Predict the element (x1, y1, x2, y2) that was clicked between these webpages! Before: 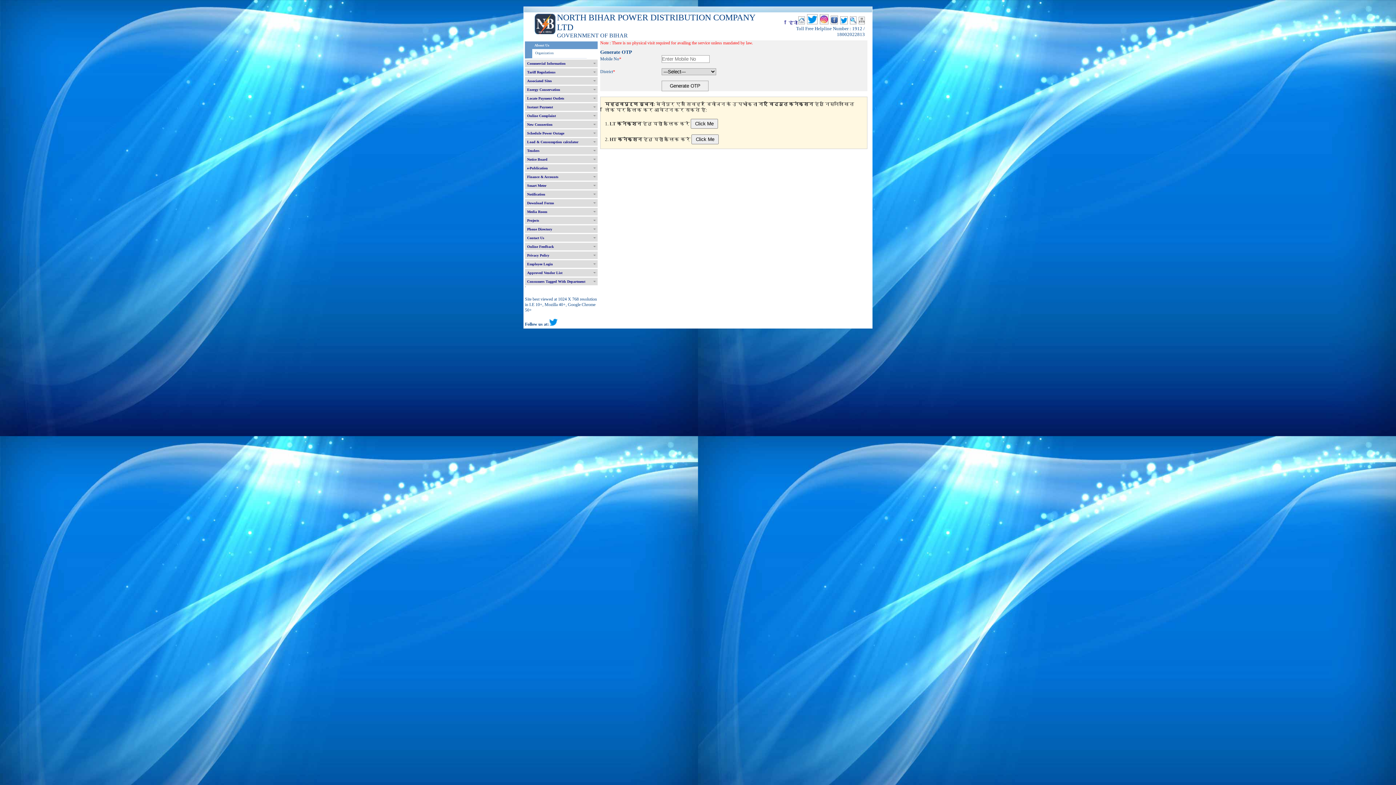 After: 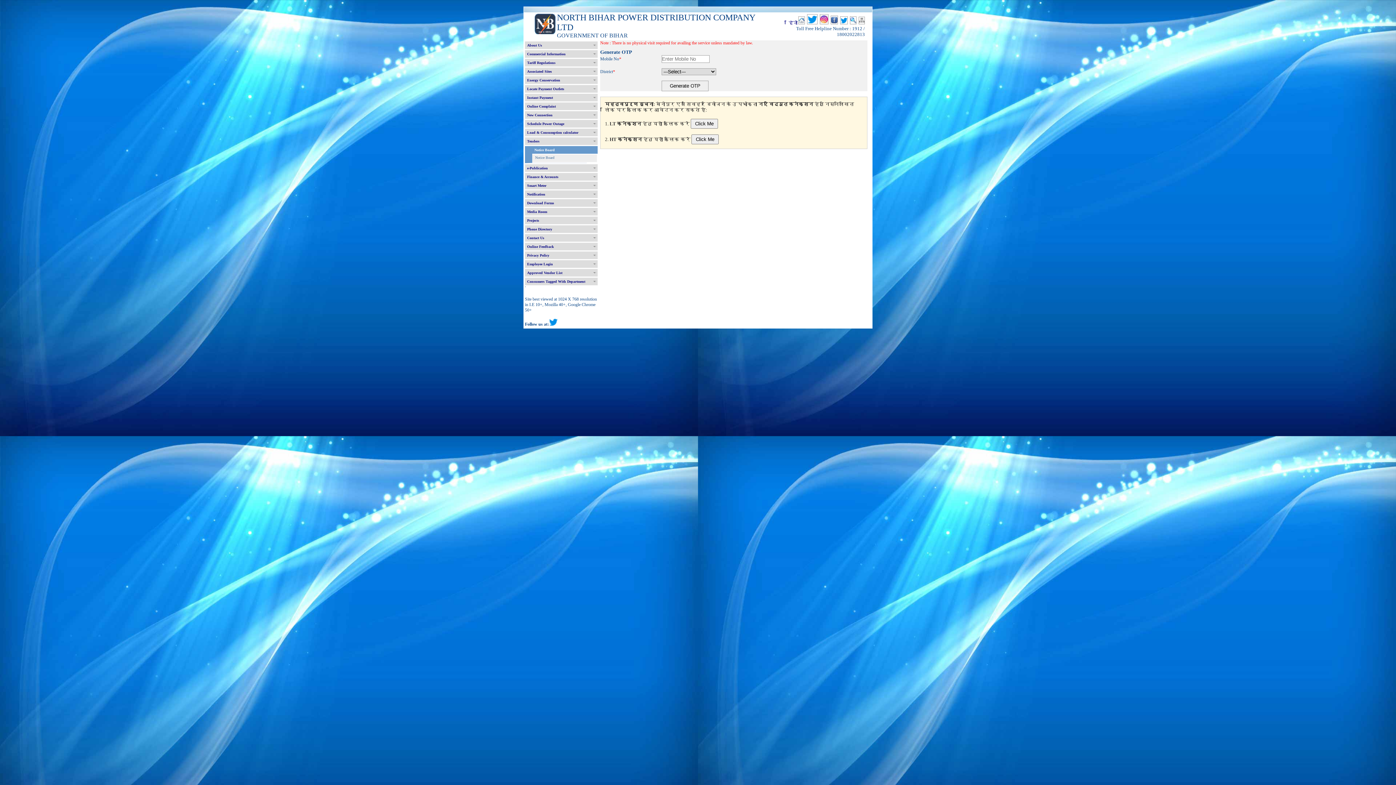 Action: bbox: (525, 155, 597, 163) label: Notice Board